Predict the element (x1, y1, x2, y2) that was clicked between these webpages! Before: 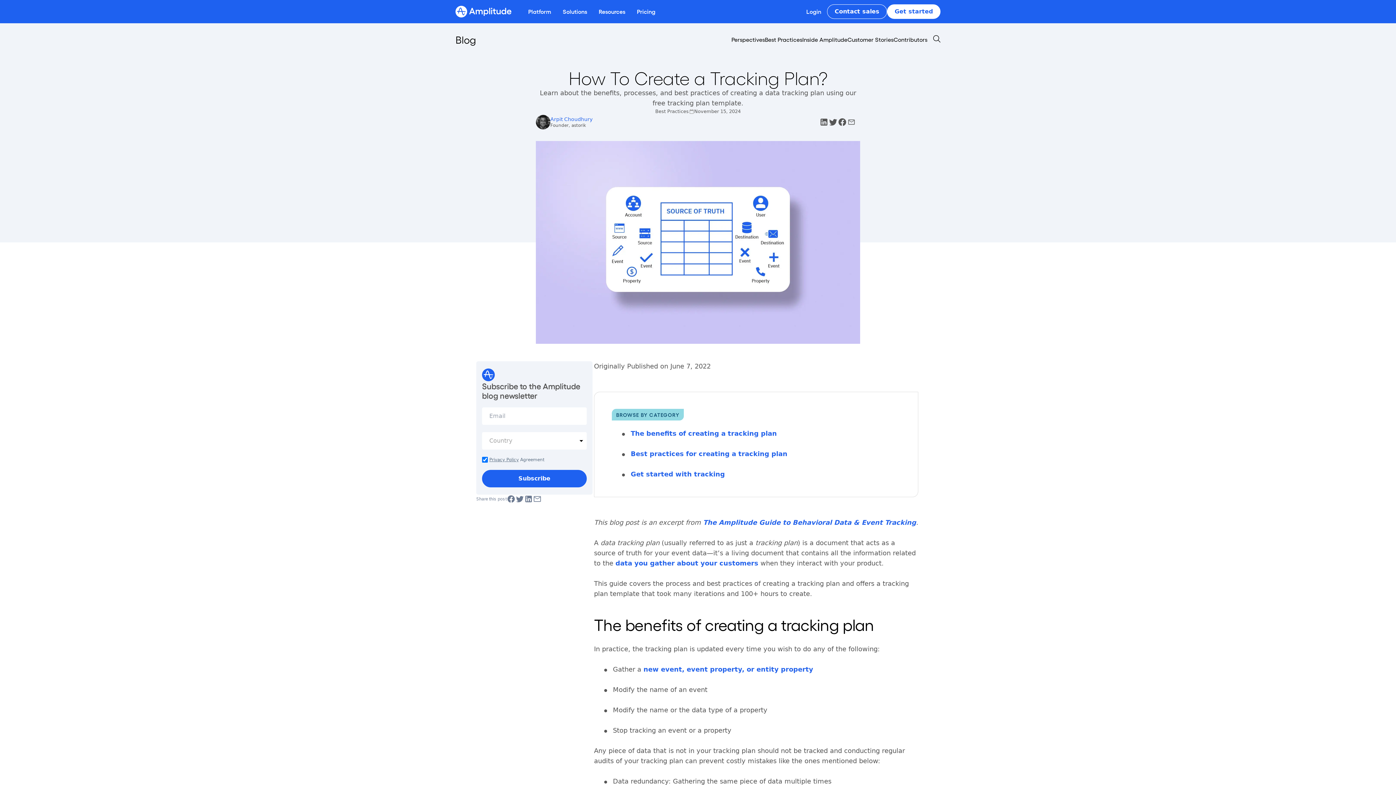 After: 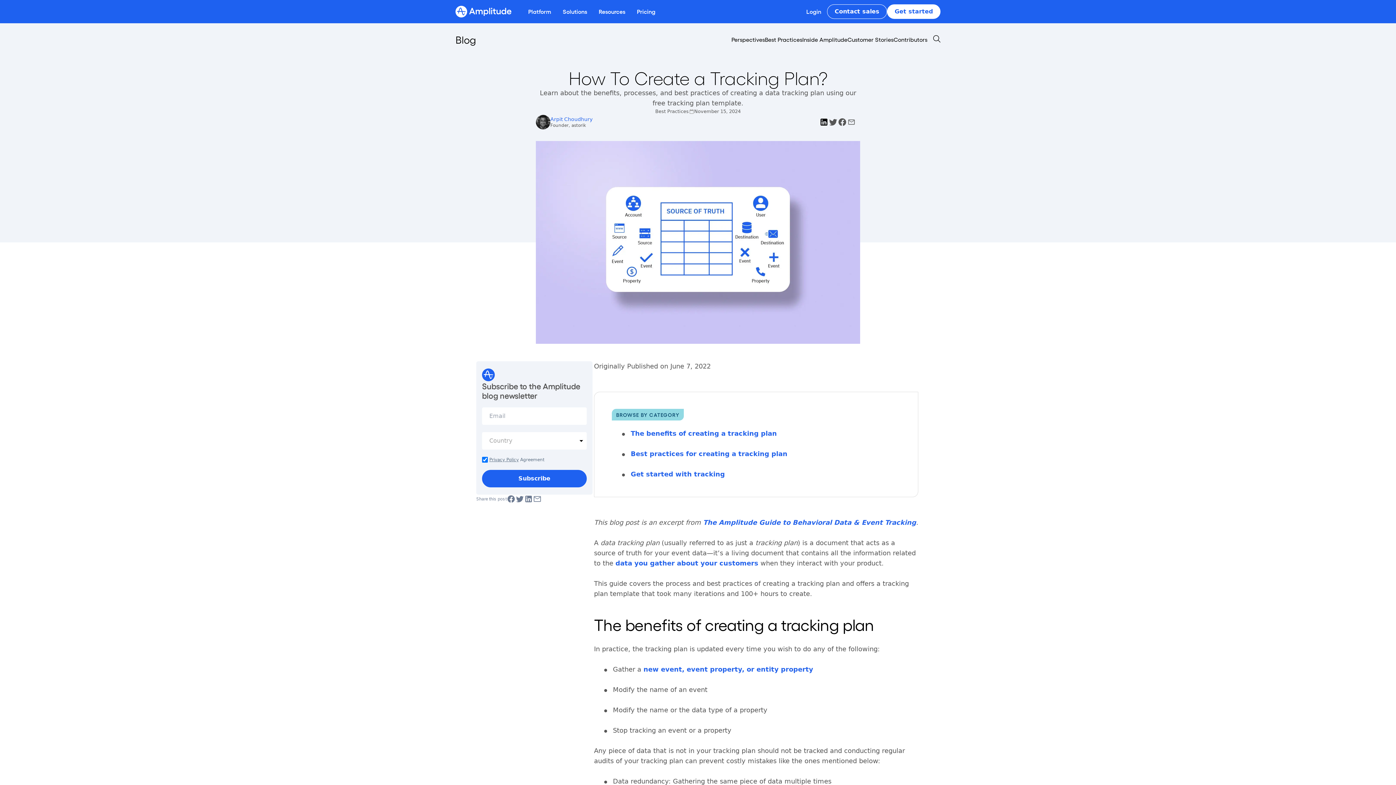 Action: bbox: (819, 117, 828, 126) label: LinkedIn